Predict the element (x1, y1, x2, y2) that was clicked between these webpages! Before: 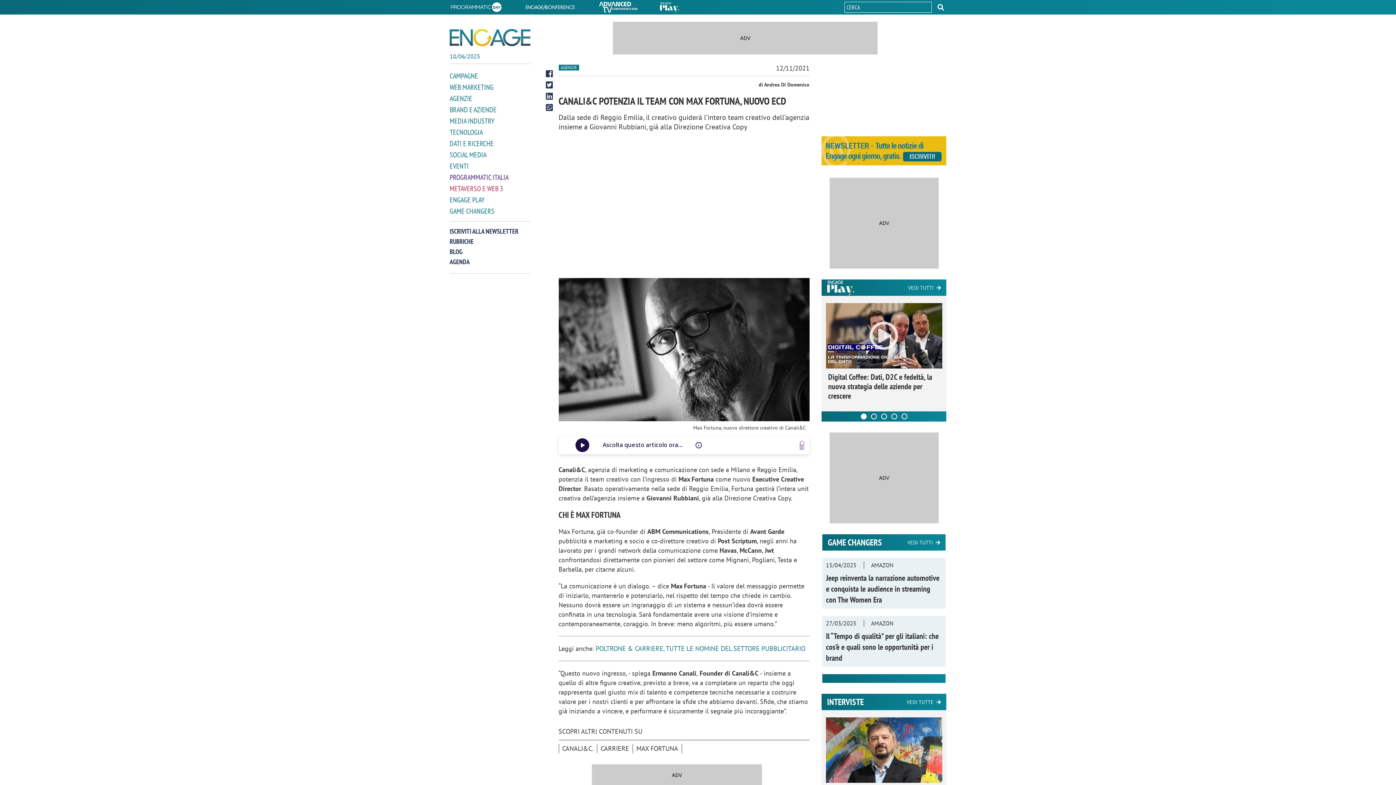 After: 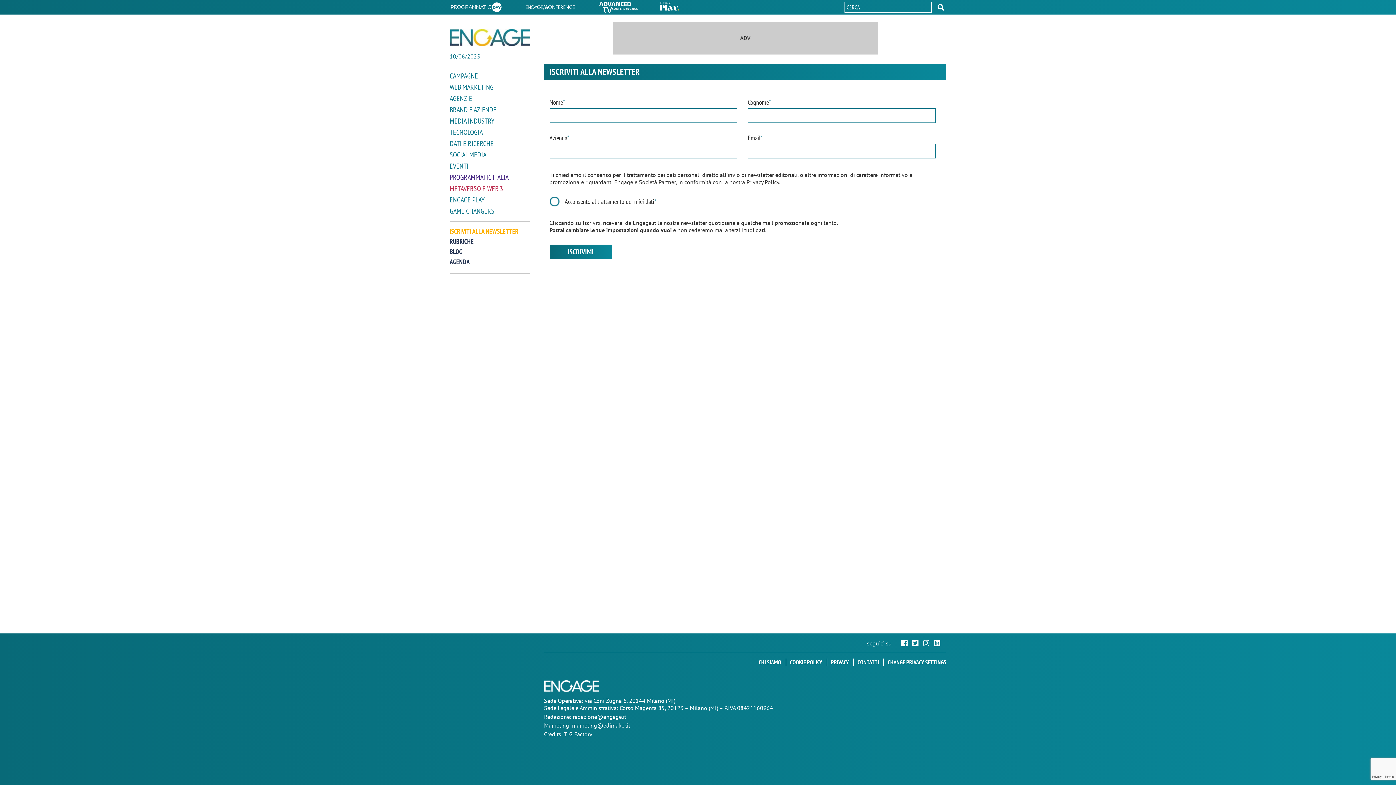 Action: label: ISCRIVITI ALLA NEWSLETTER bbox: (449, 227, 518, 235)